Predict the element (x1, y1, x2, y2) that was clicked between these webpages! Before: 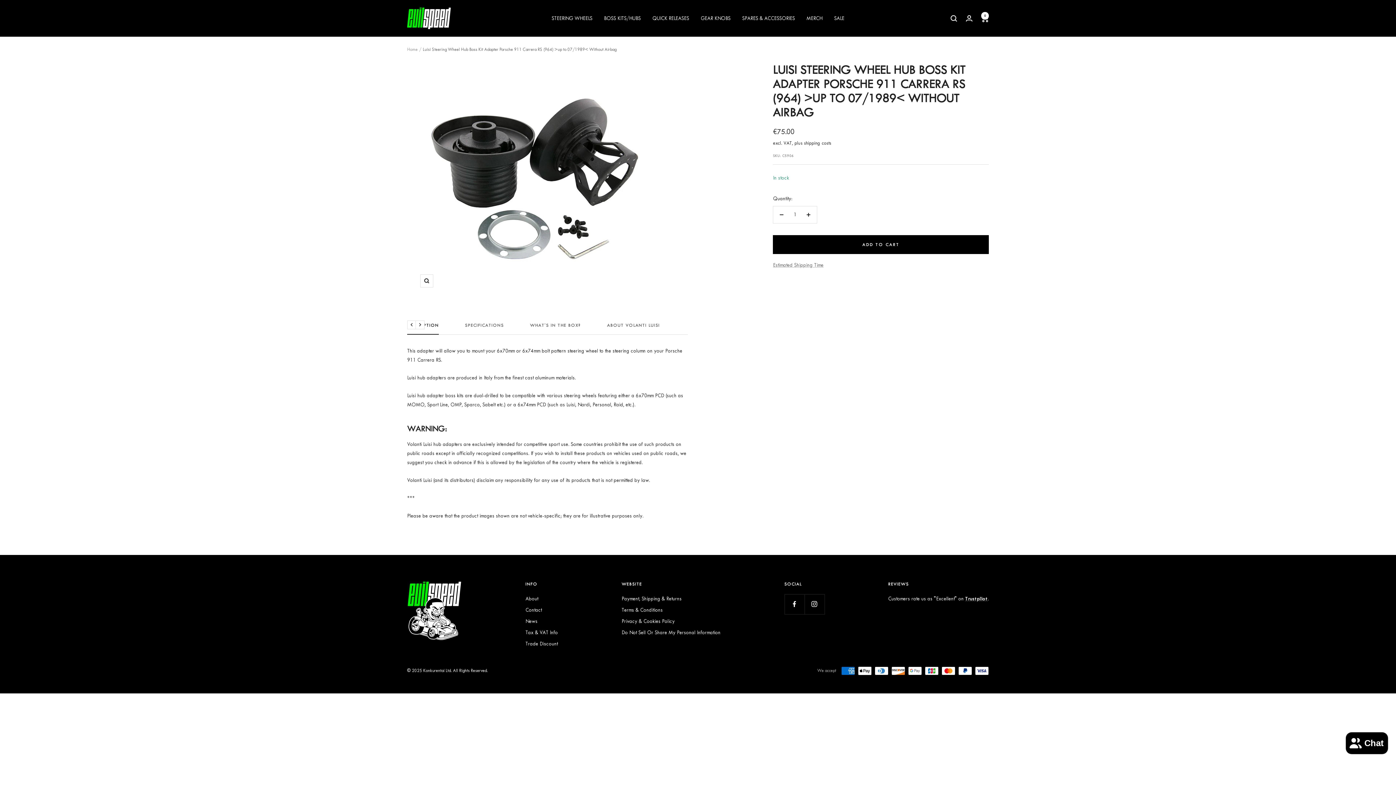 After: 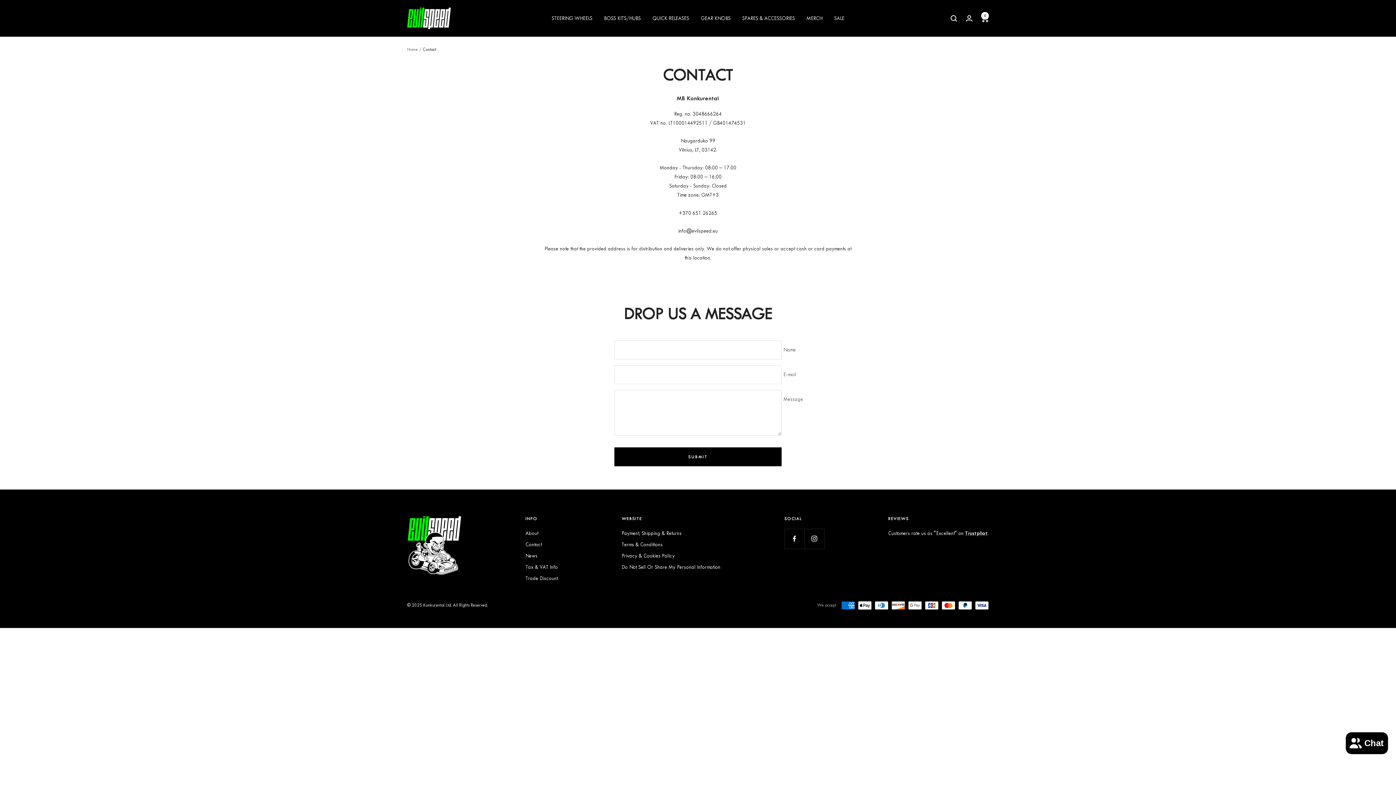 Action: bbox: (525, 605, 542, 614) label: Contact